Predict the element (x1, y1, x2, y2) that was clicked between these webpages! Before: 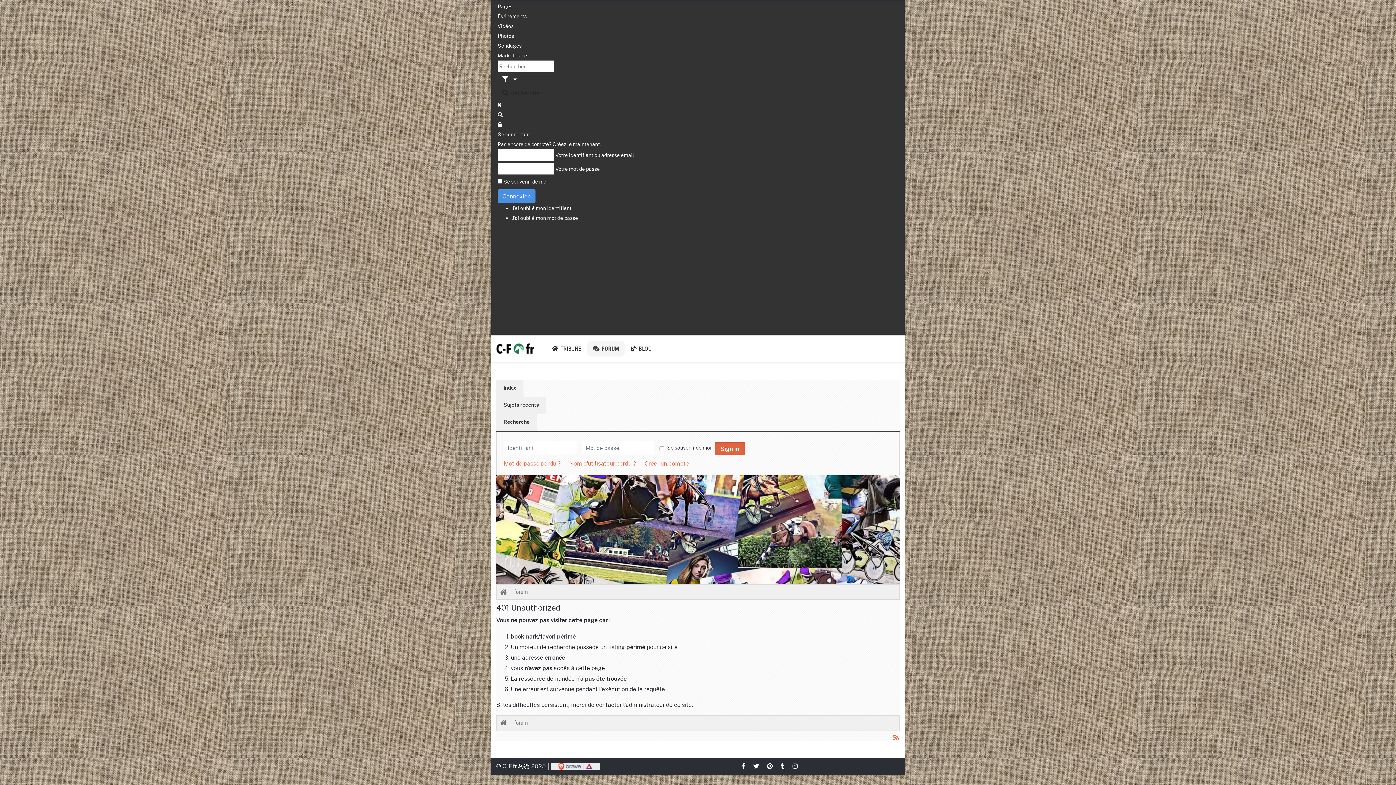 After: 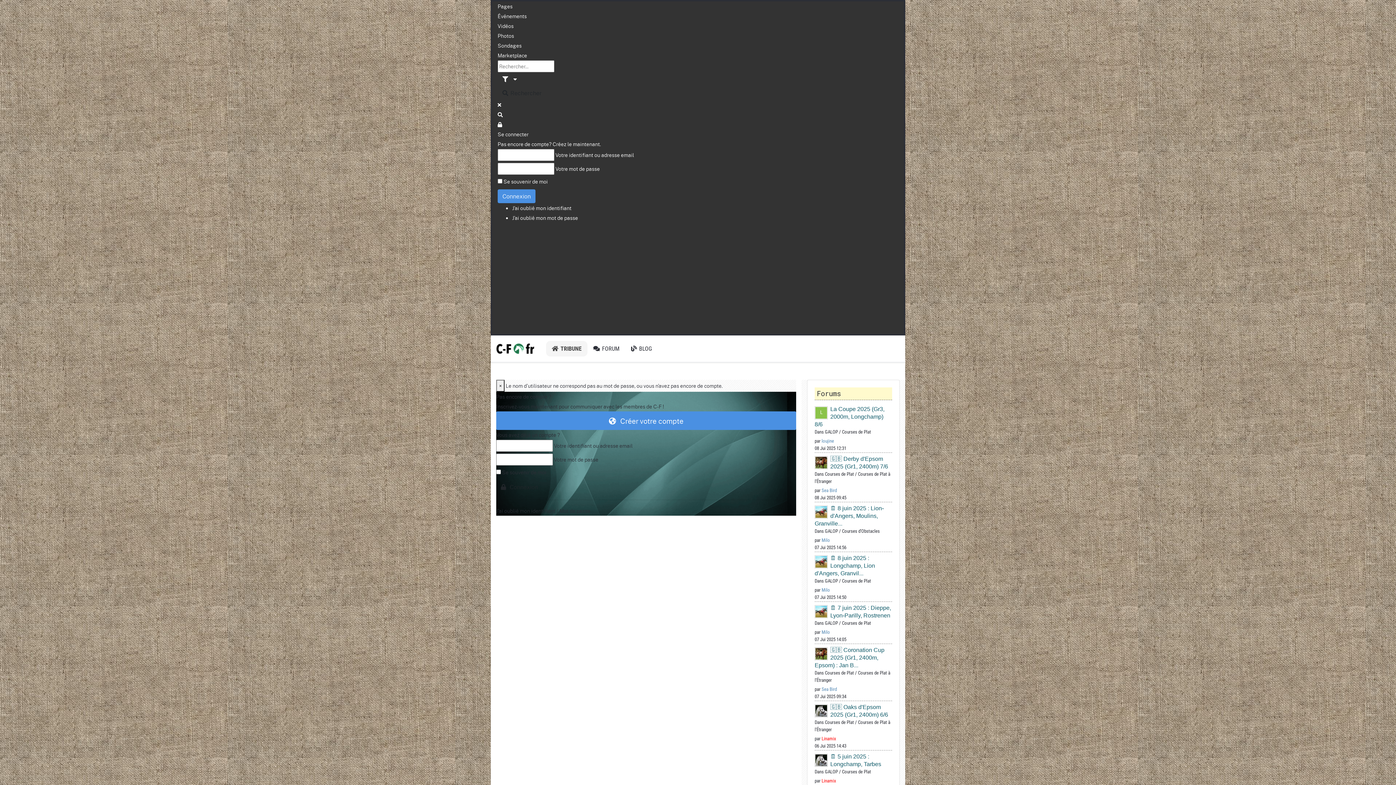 Action: label: Connexion bbox: (497, 189, 535, 203)